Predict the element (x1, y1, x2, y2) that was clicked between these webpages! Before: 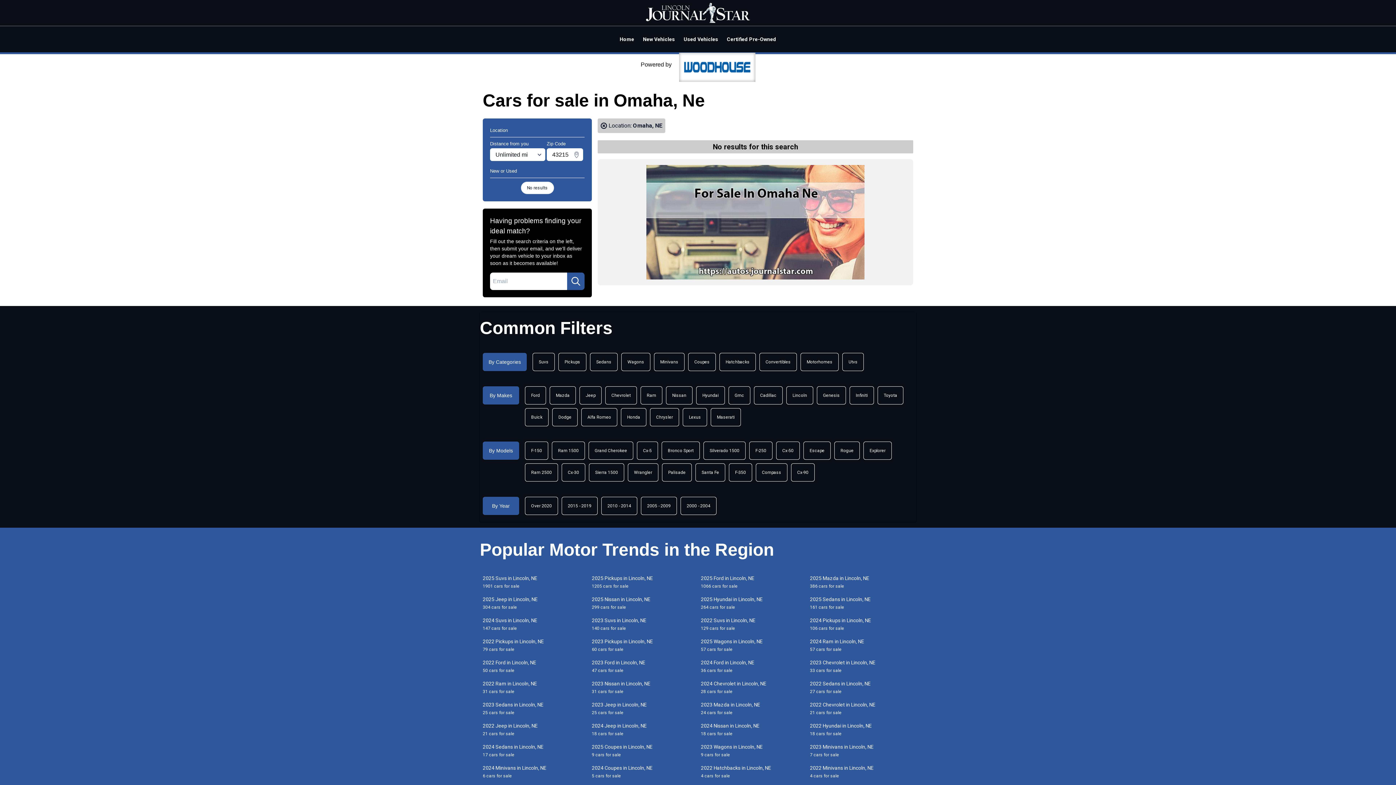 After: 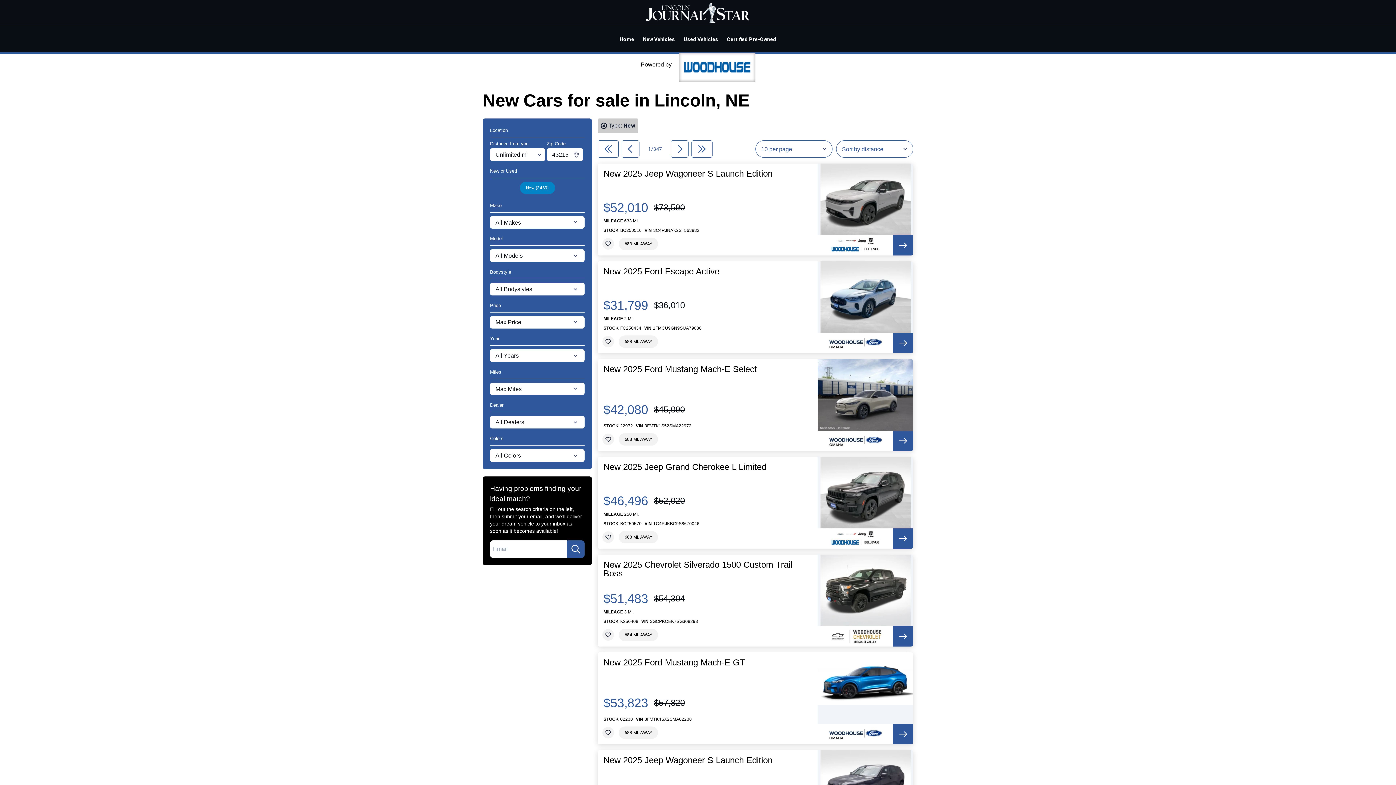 Action: label: New Vehicles bbox: (638, 29, 679, 48)